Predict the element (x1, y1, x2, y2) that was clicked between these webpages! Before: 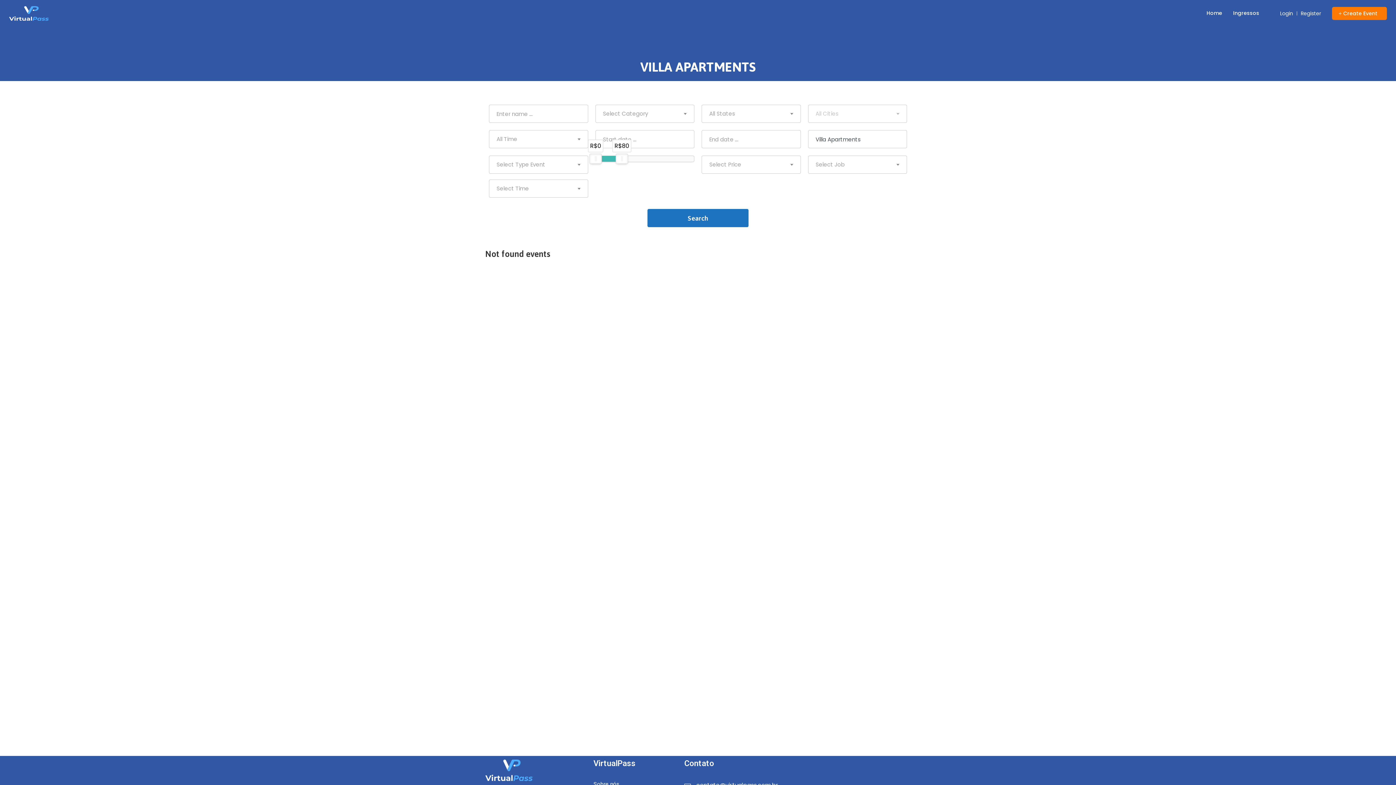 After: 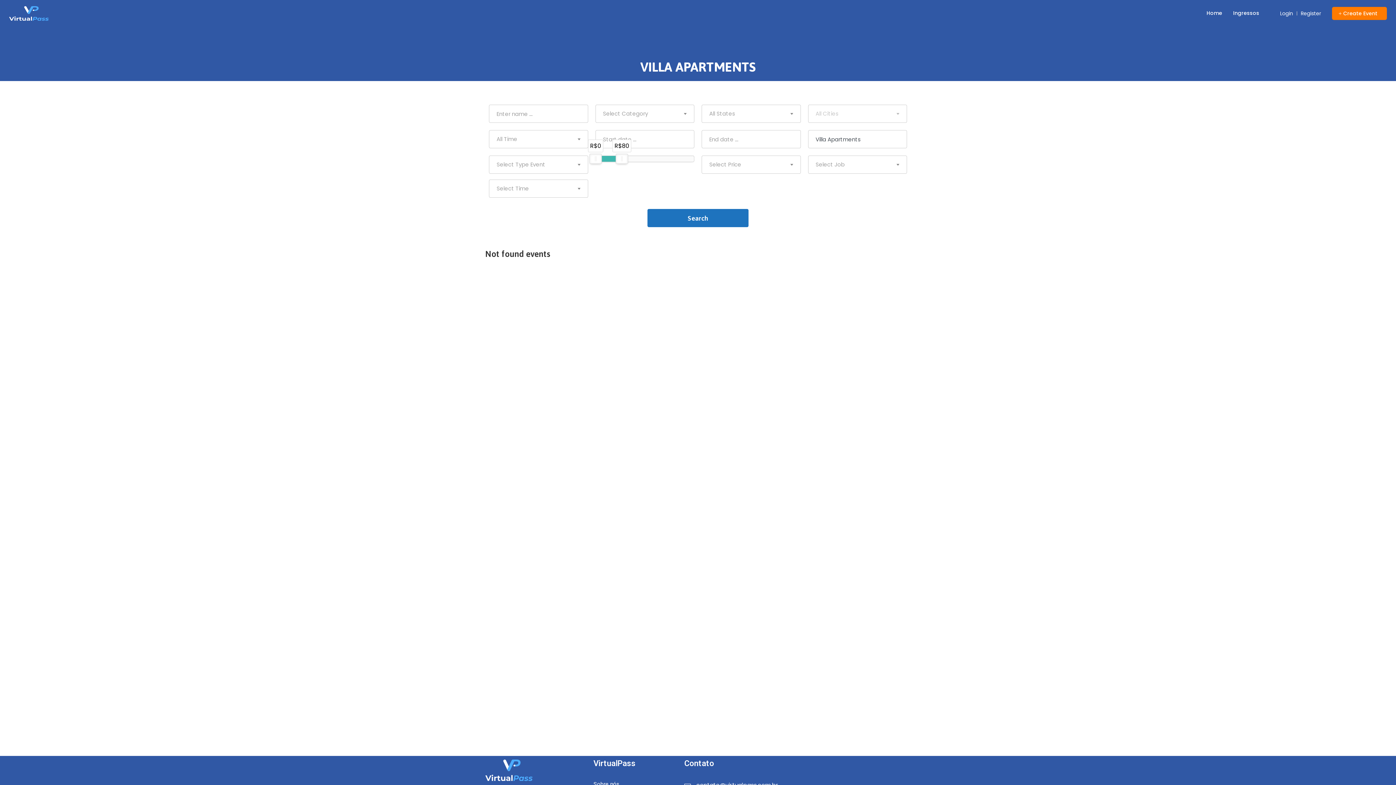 Action: bbox: (485, 760, 532, 781)